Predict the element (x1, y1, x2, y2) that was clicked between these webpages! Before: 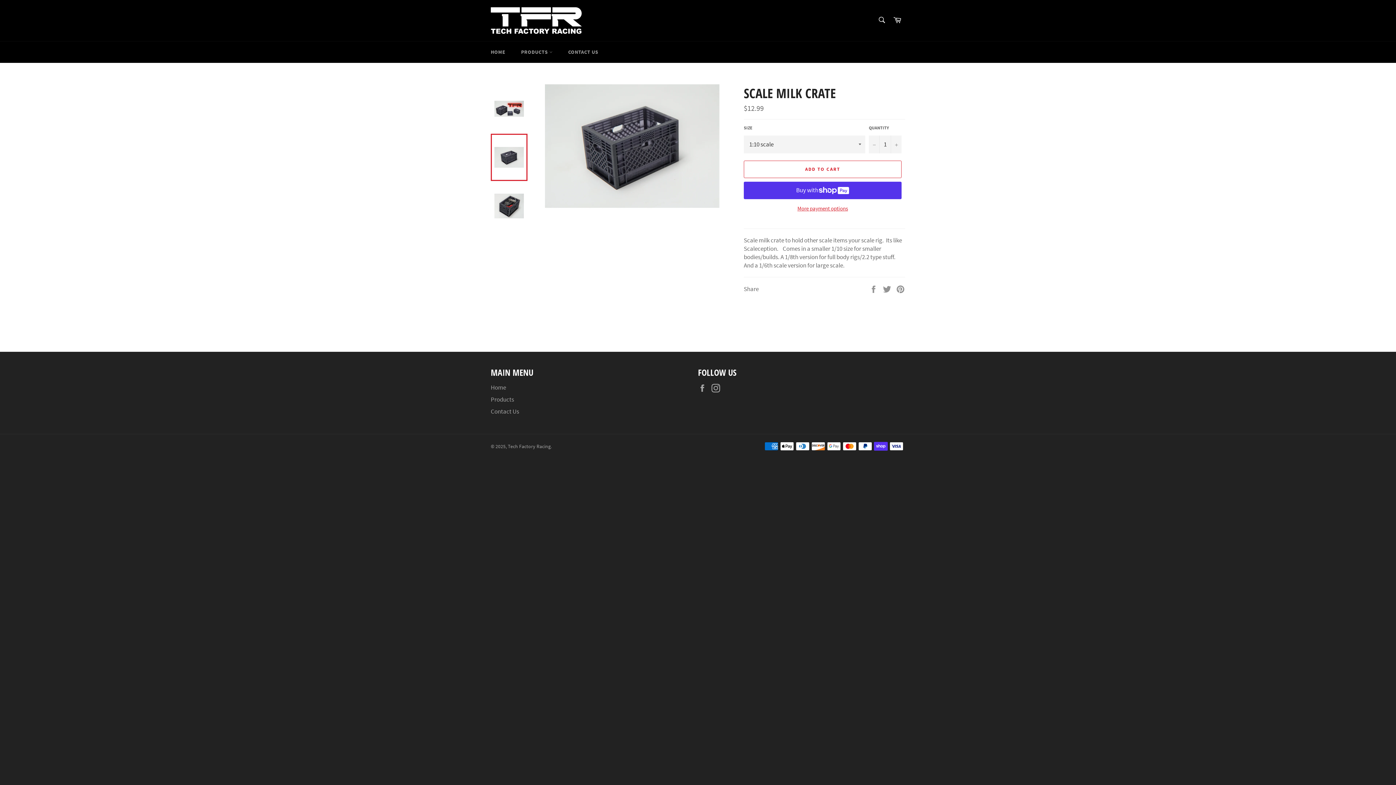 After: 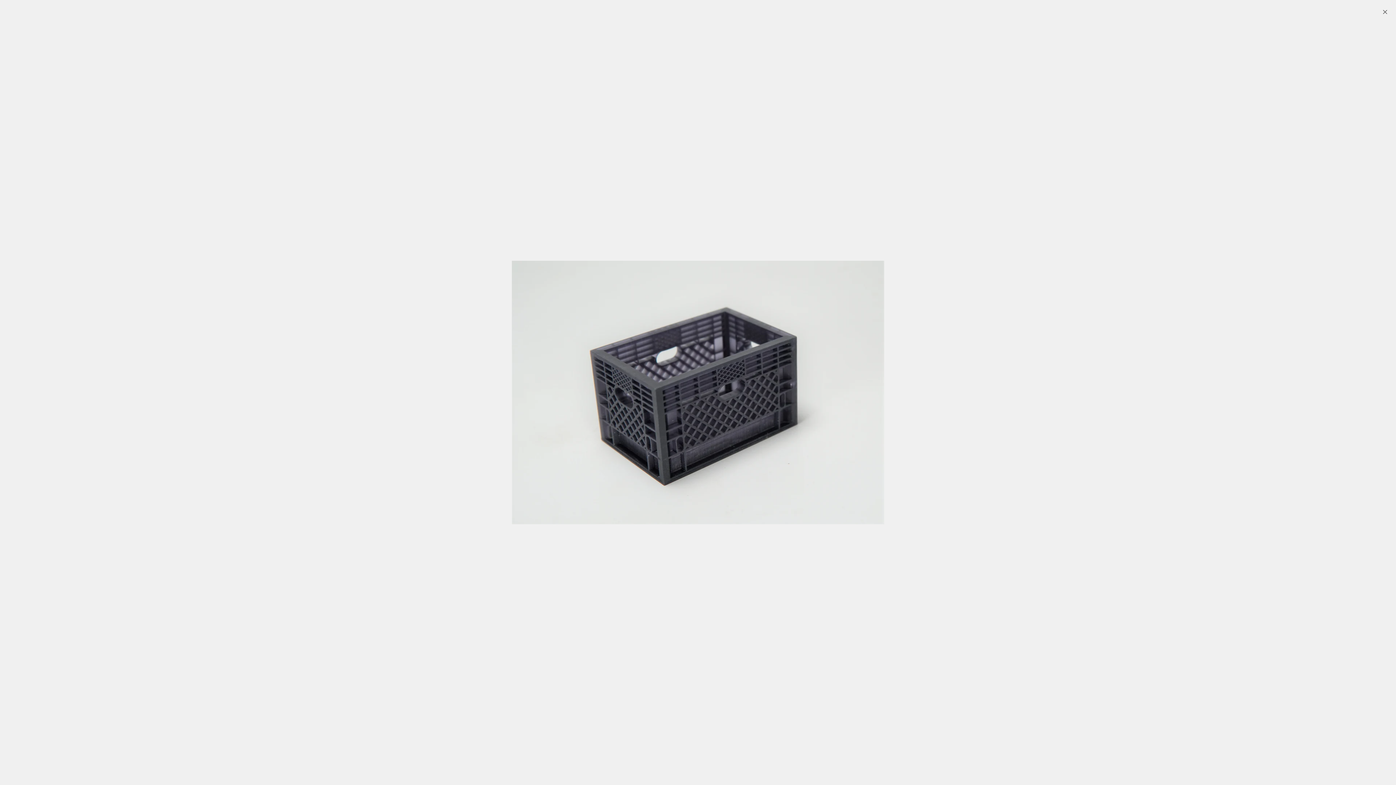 Action: bbox: (544, 84, 719, 207)